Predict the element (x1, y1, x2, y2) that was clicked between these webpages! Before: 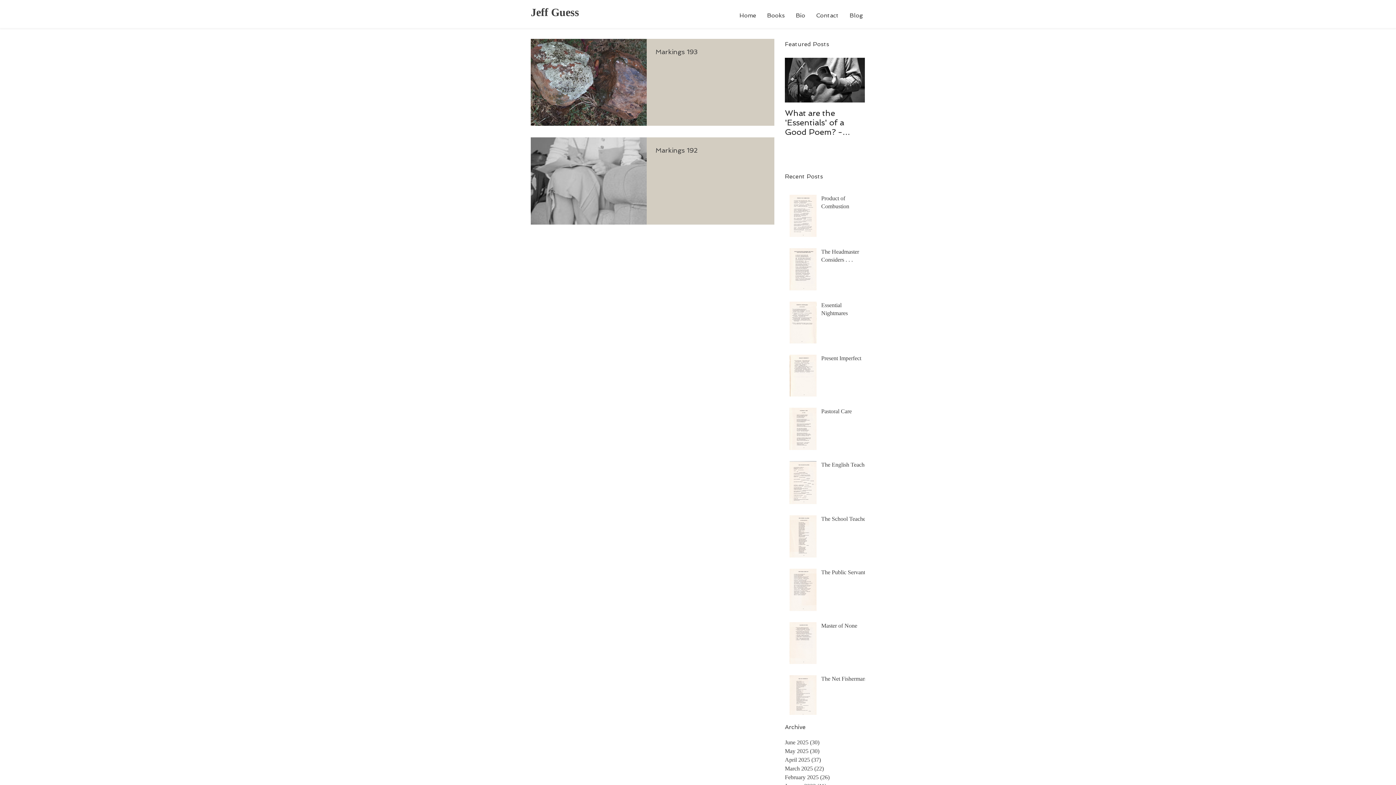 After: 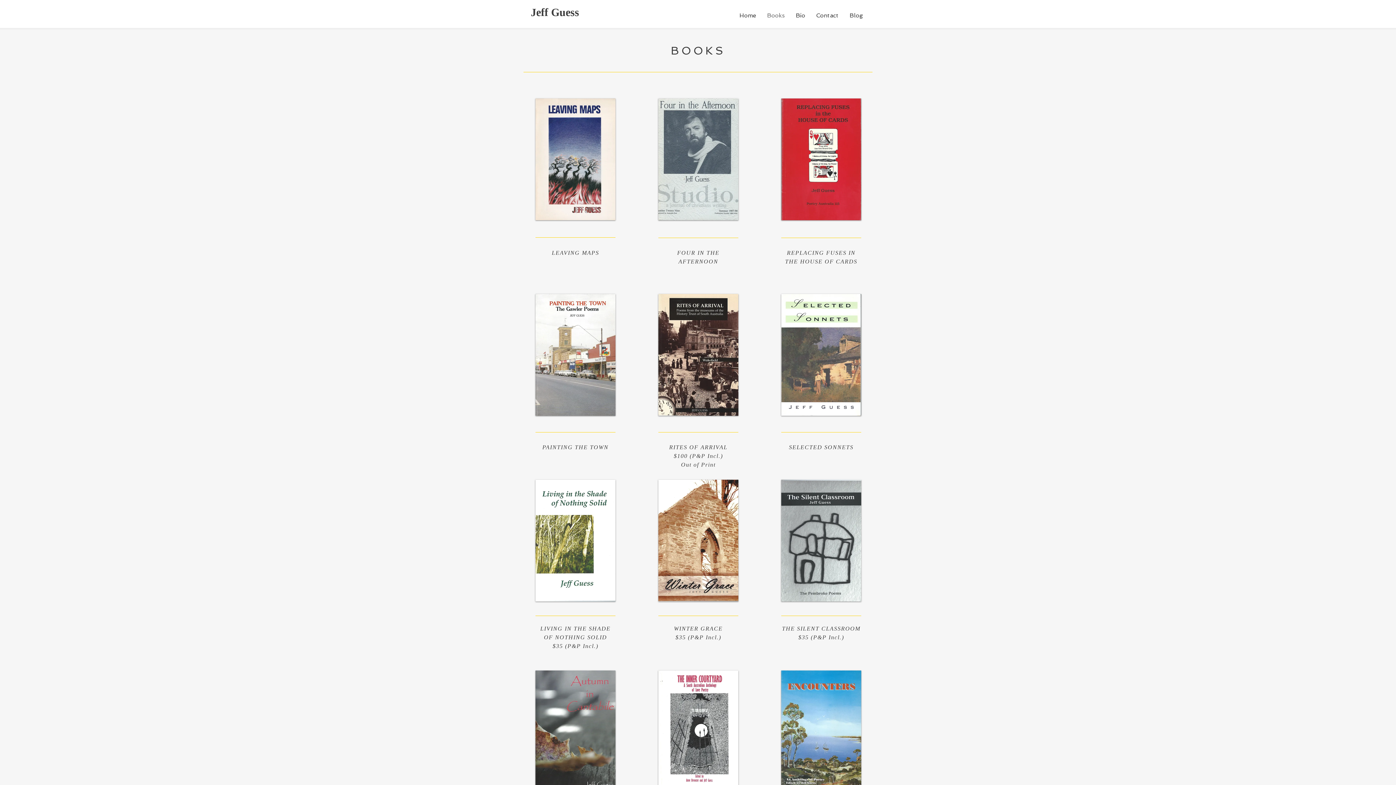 Action: label: Books bbox: (761, 4, 790, 26)